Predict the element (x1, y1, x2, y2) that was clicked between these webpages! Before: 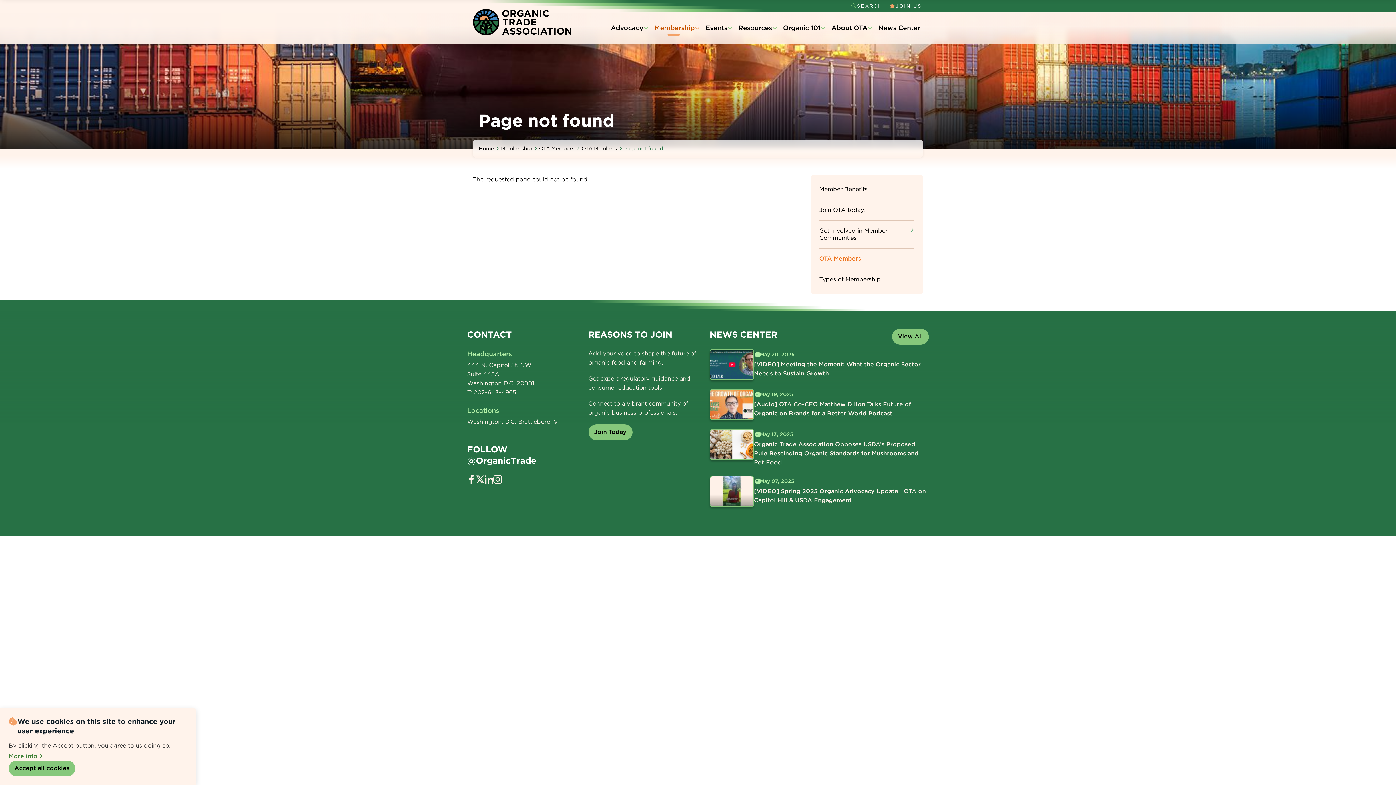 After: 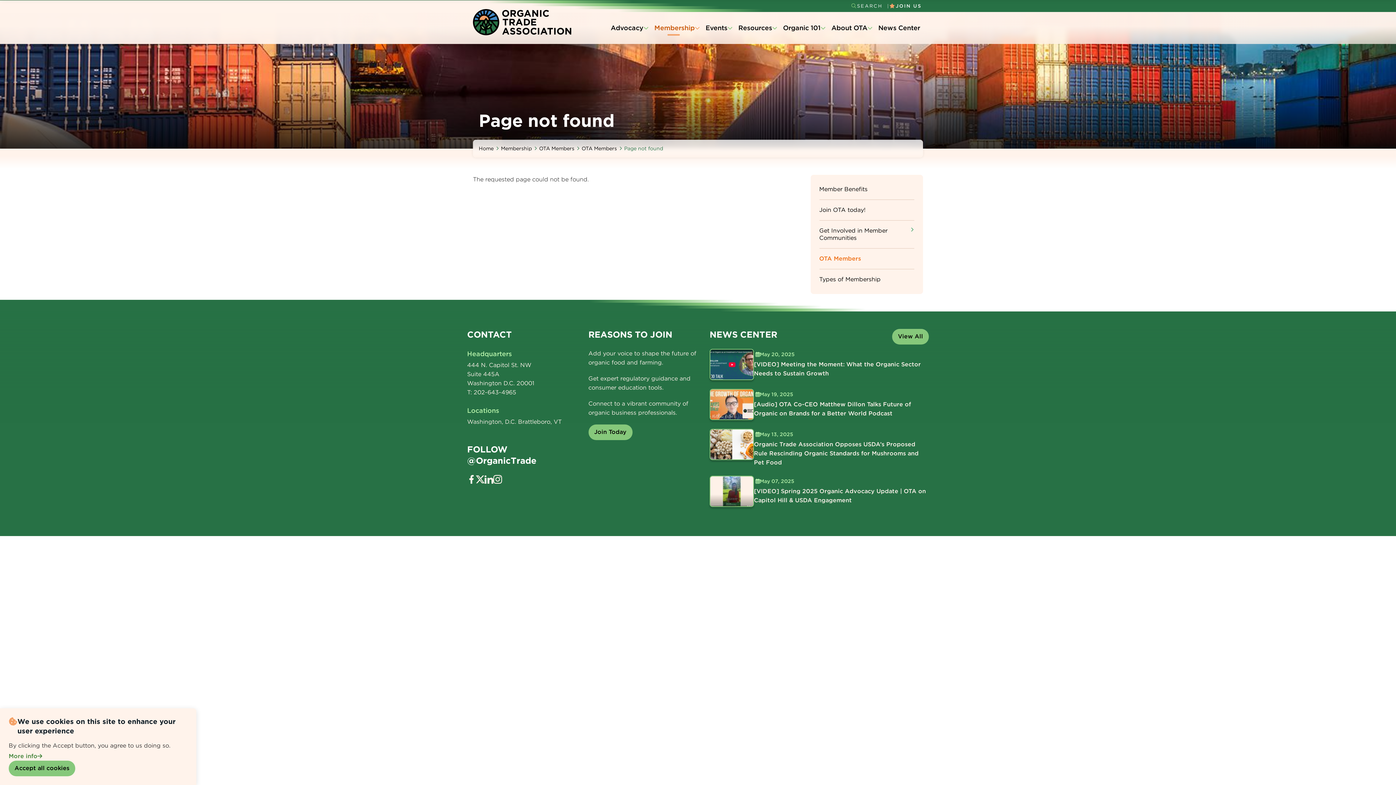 Action: label: Facebook bbox: (467, 475, 476, 484)